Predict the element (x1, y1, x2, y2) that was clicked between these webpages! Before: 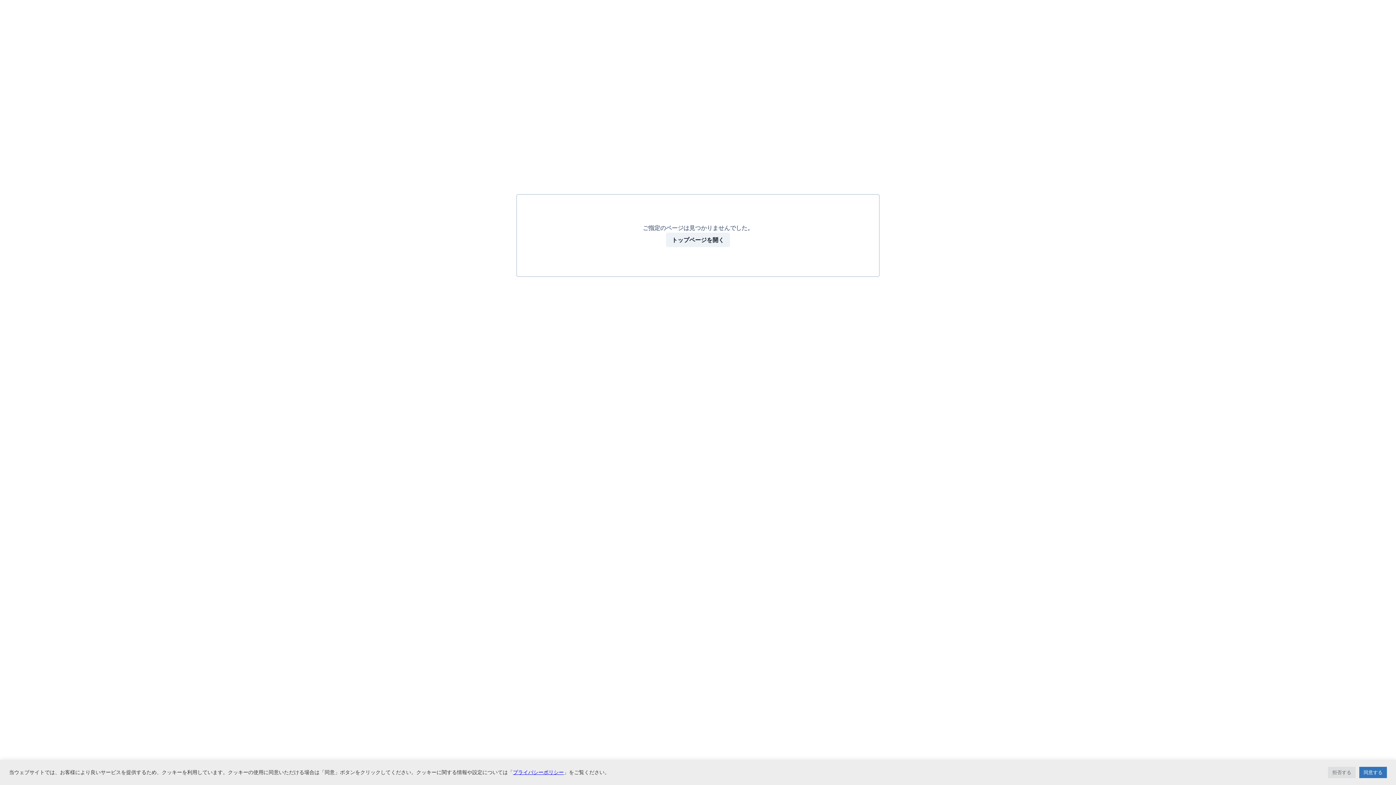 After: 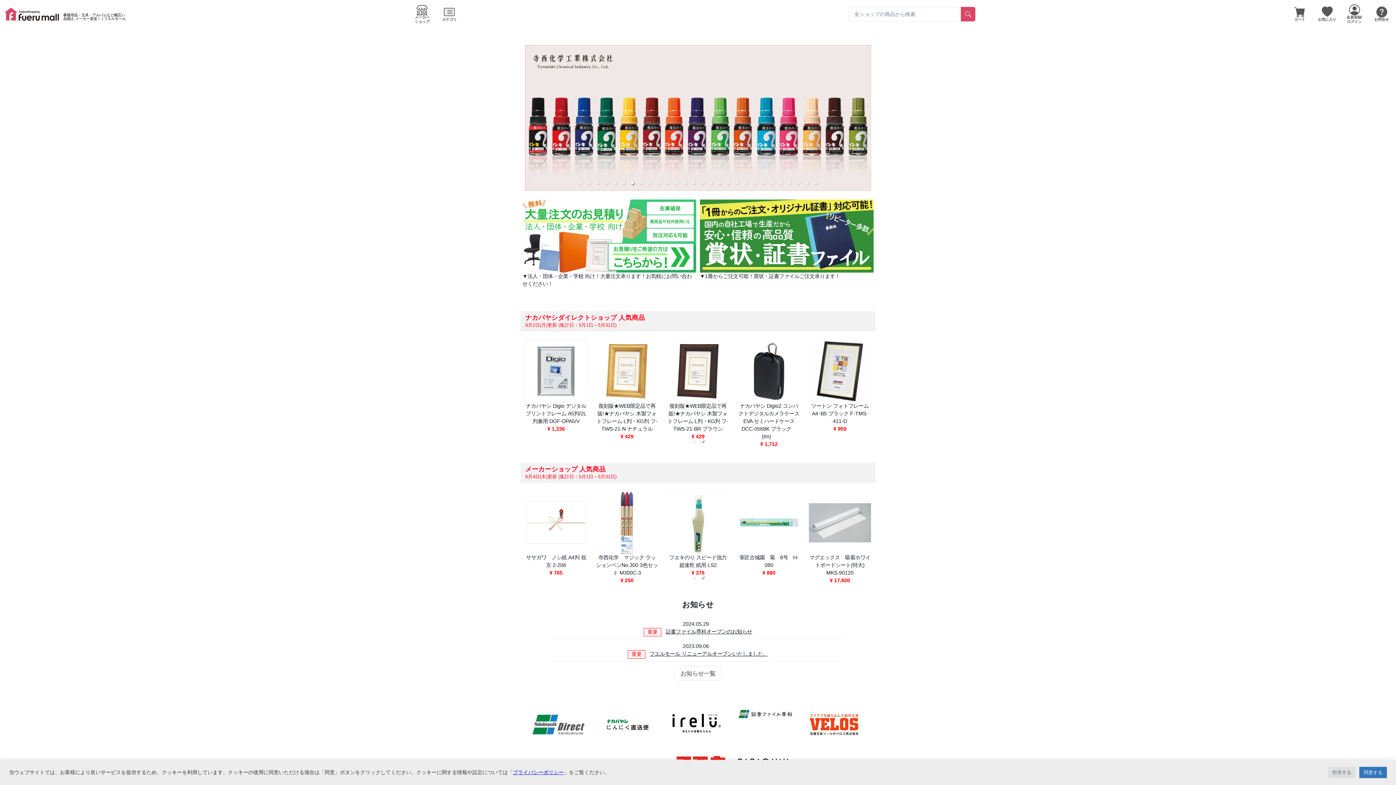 Action: bbox: (666, 232, 730, 247) label: トップページを開く